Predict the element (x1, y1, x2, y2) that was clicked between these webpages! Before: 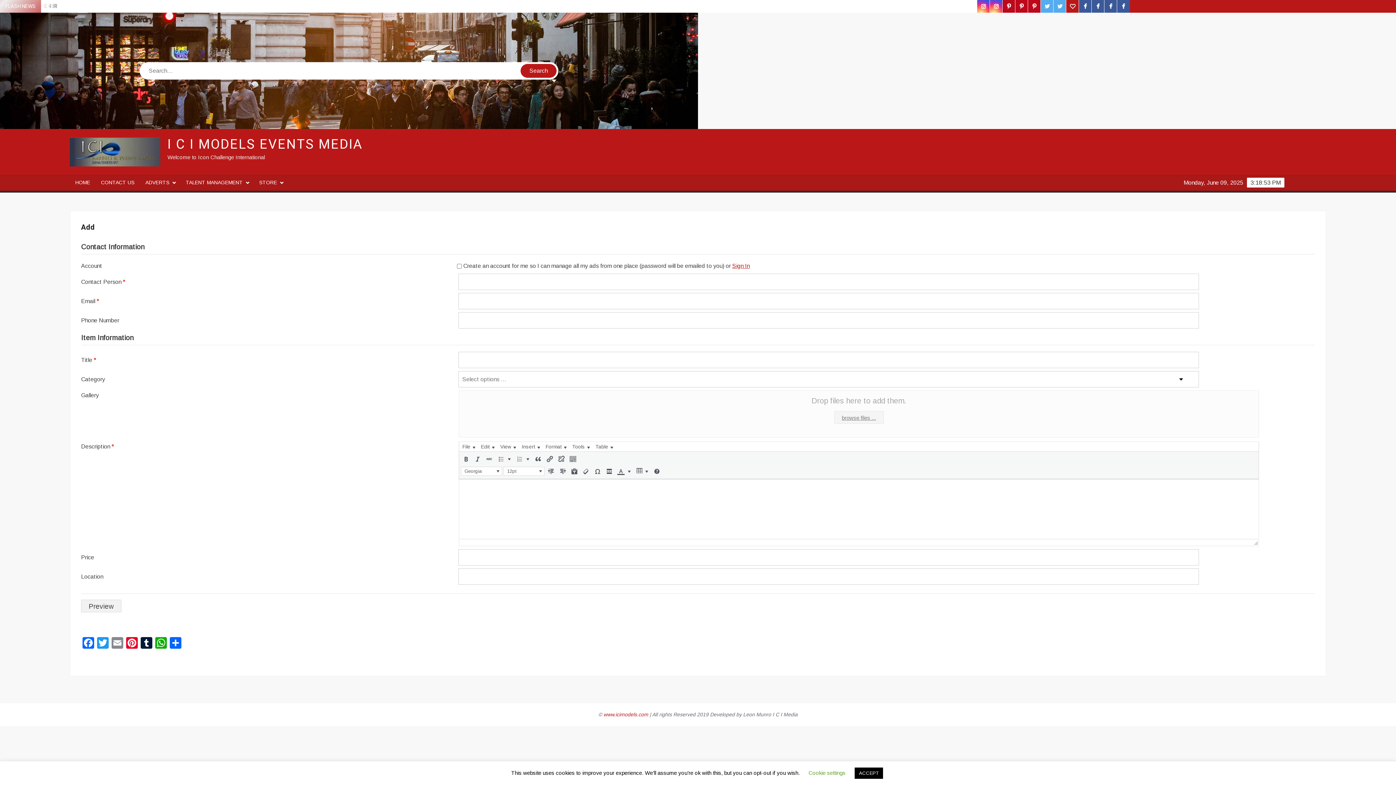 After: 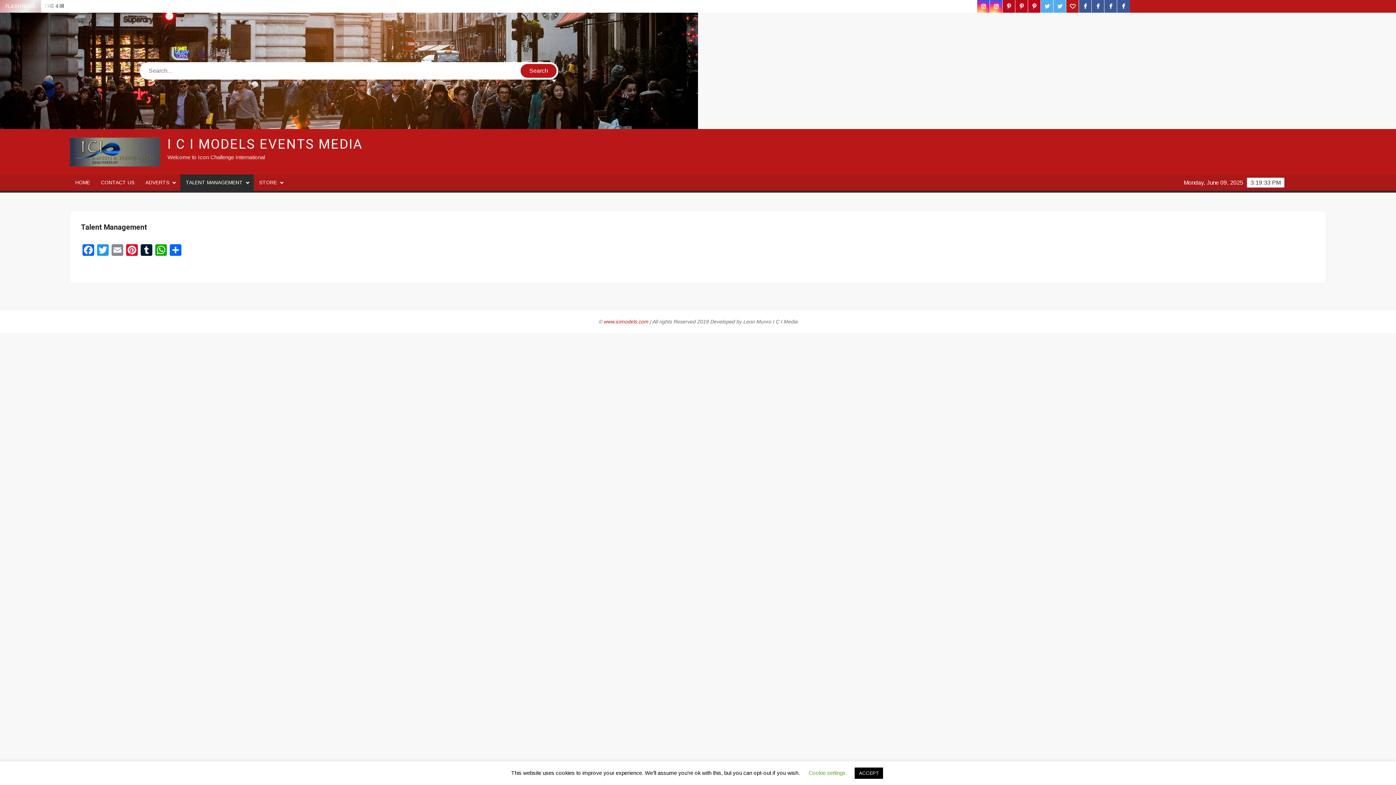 Action: label: TALENT MANAGEMENT bbox: (180, 174, 253, 190)